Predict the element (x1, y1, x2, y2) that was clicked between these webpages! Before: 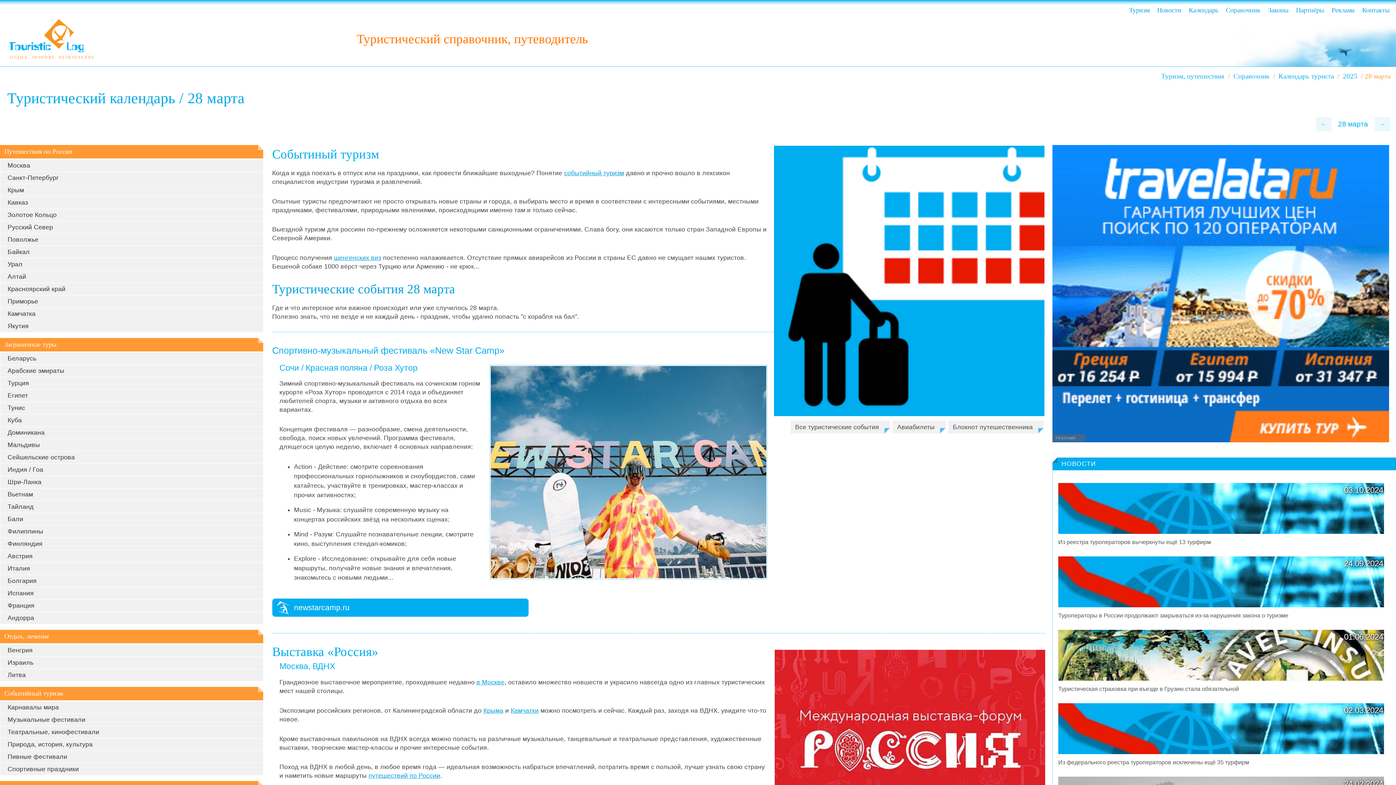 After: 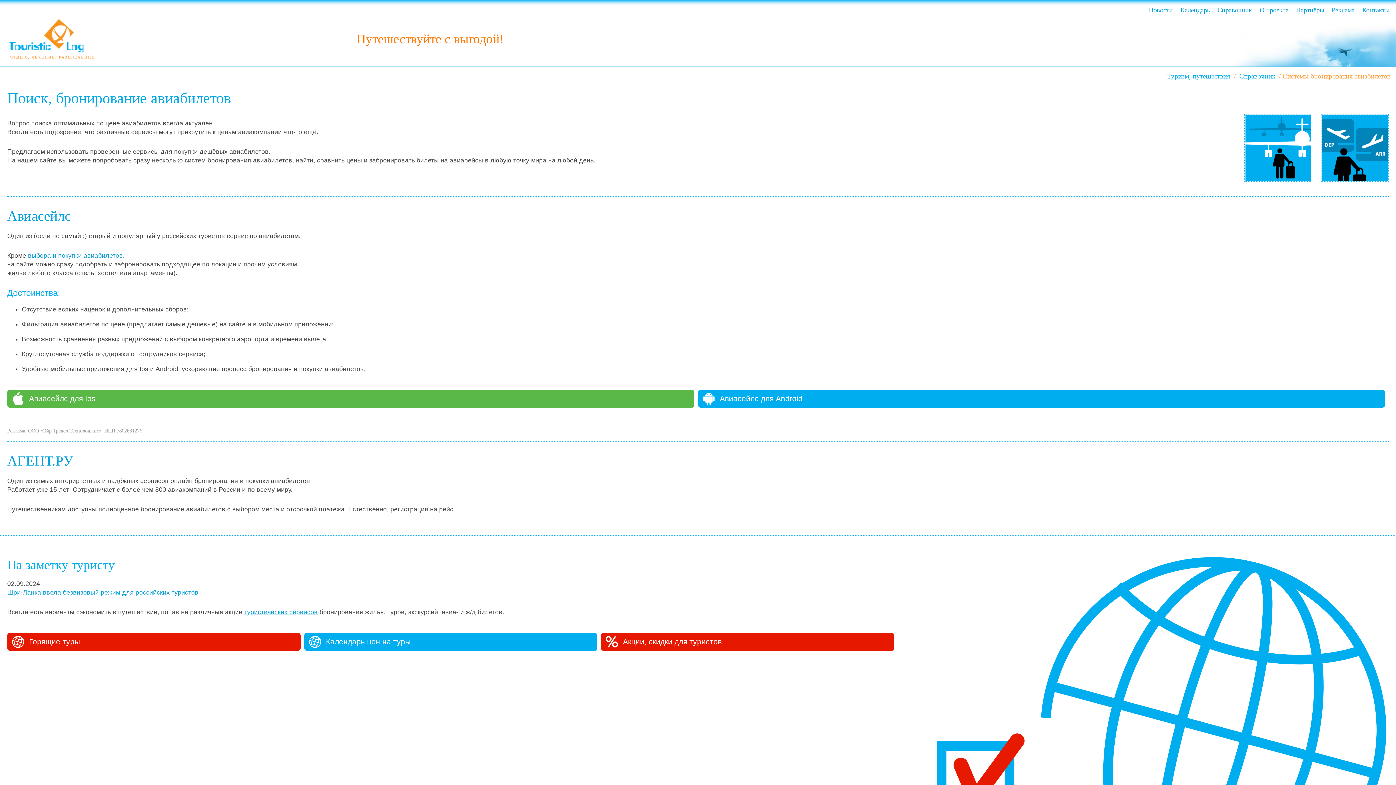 Action: label: Авиабилеты bbox: (893, 420, 945, 433)